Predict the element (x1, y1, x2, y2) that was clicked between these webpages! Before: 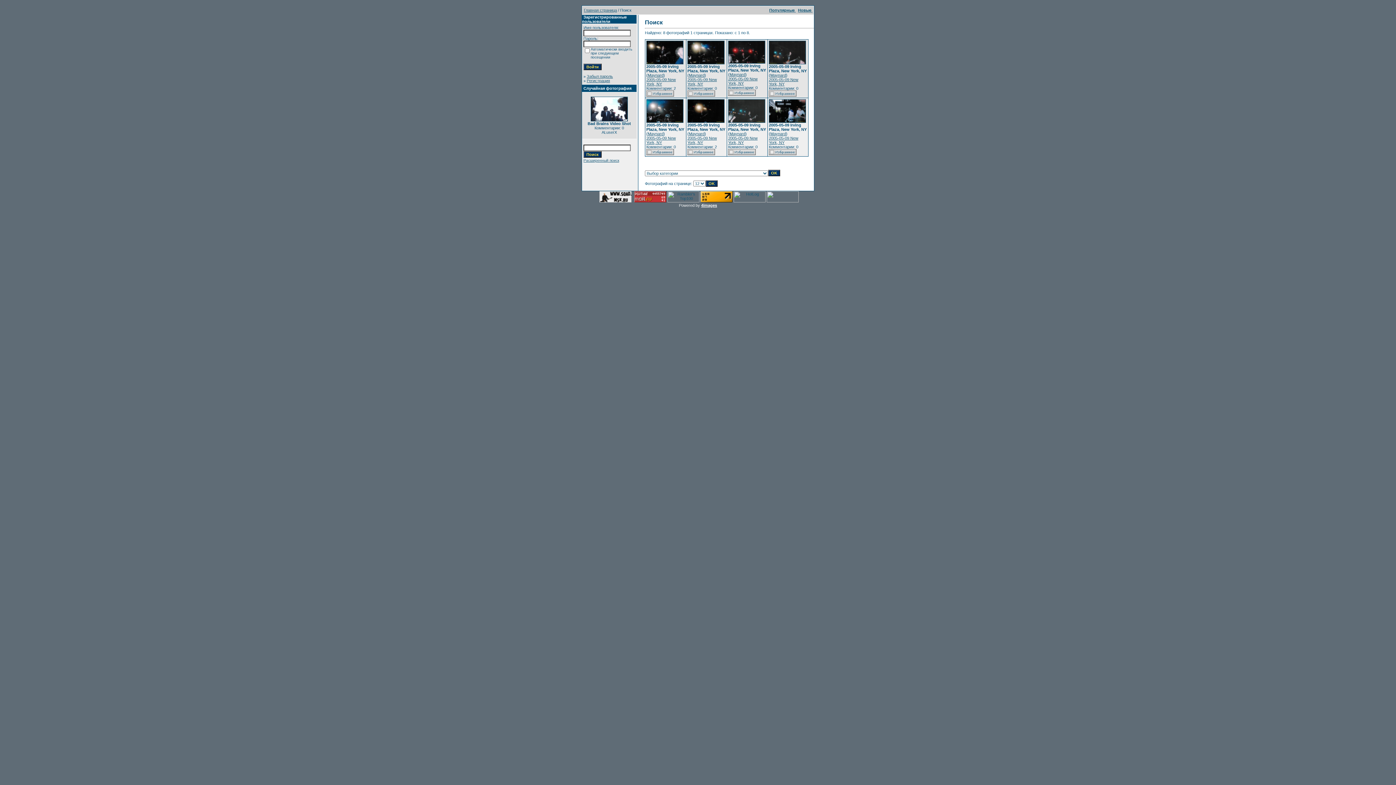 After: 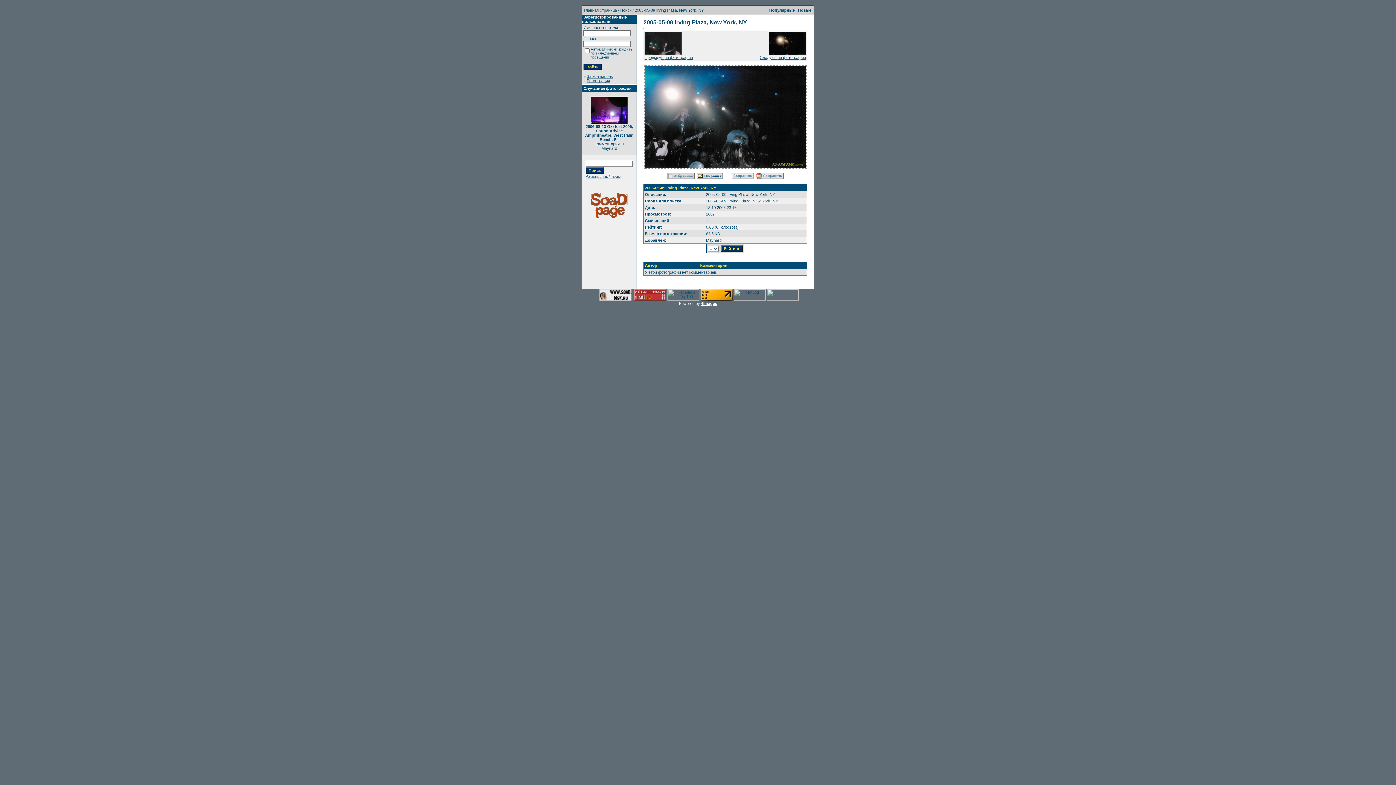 Action: bbox: (646, 119, 683, 123)